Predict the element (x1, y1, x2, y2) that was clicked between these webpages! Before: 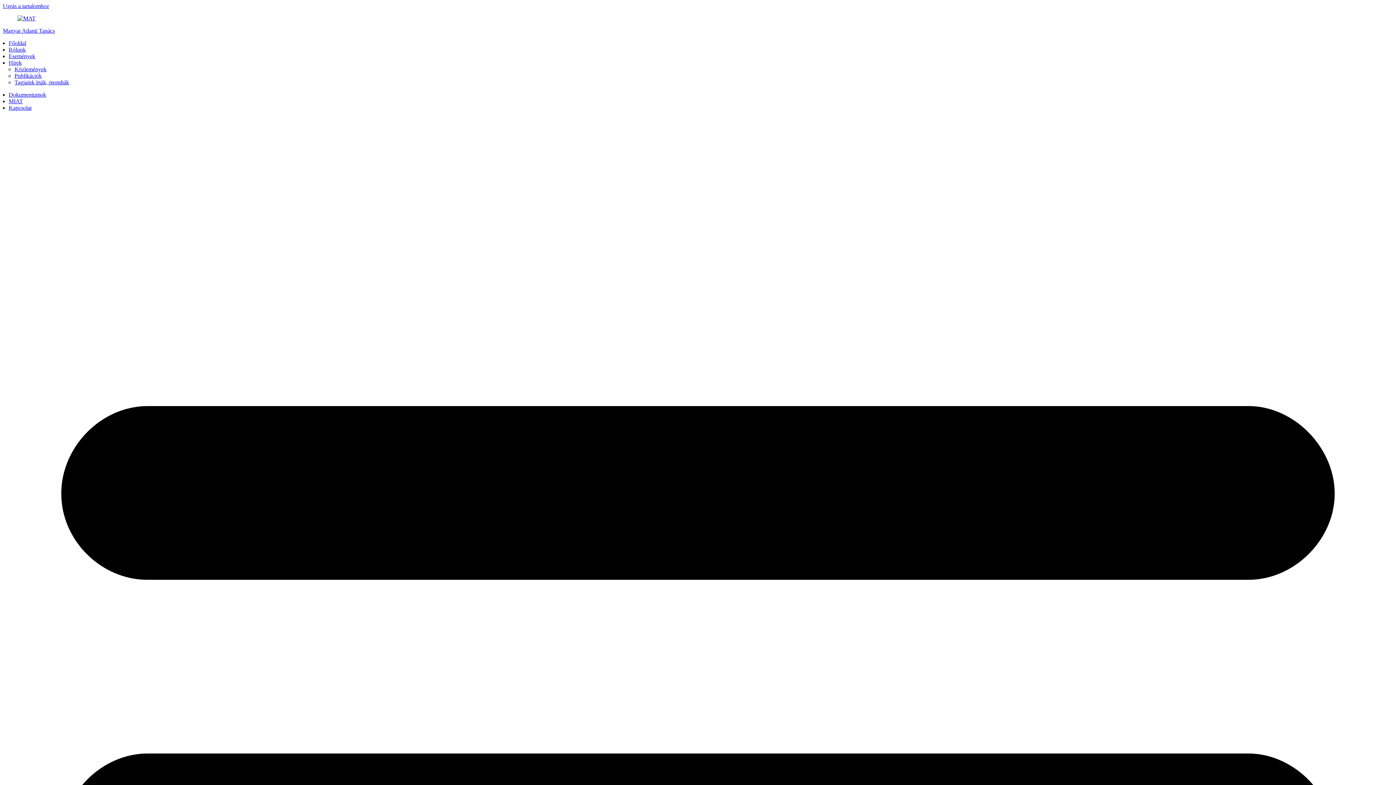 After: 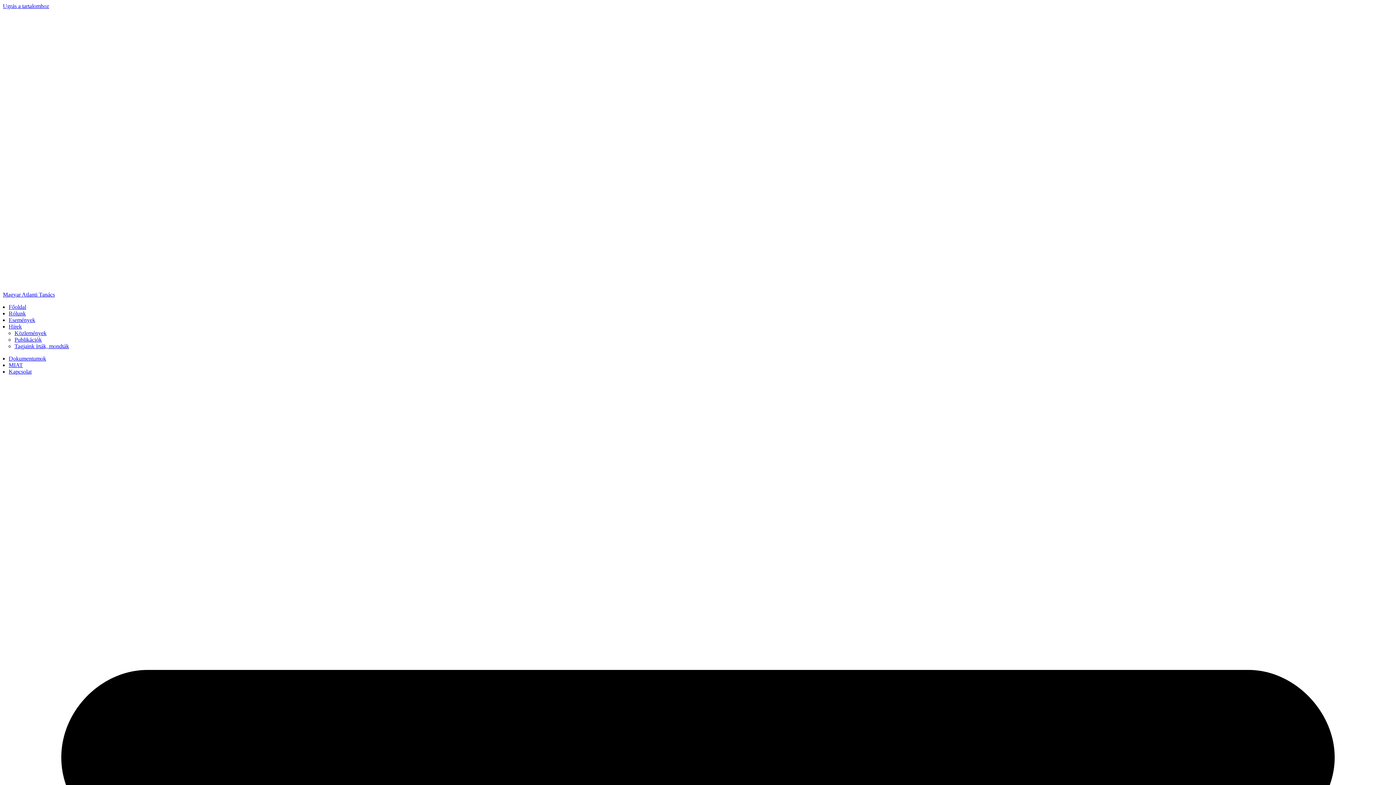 Action: label: Események bbox: (8, 53, 35, 59)